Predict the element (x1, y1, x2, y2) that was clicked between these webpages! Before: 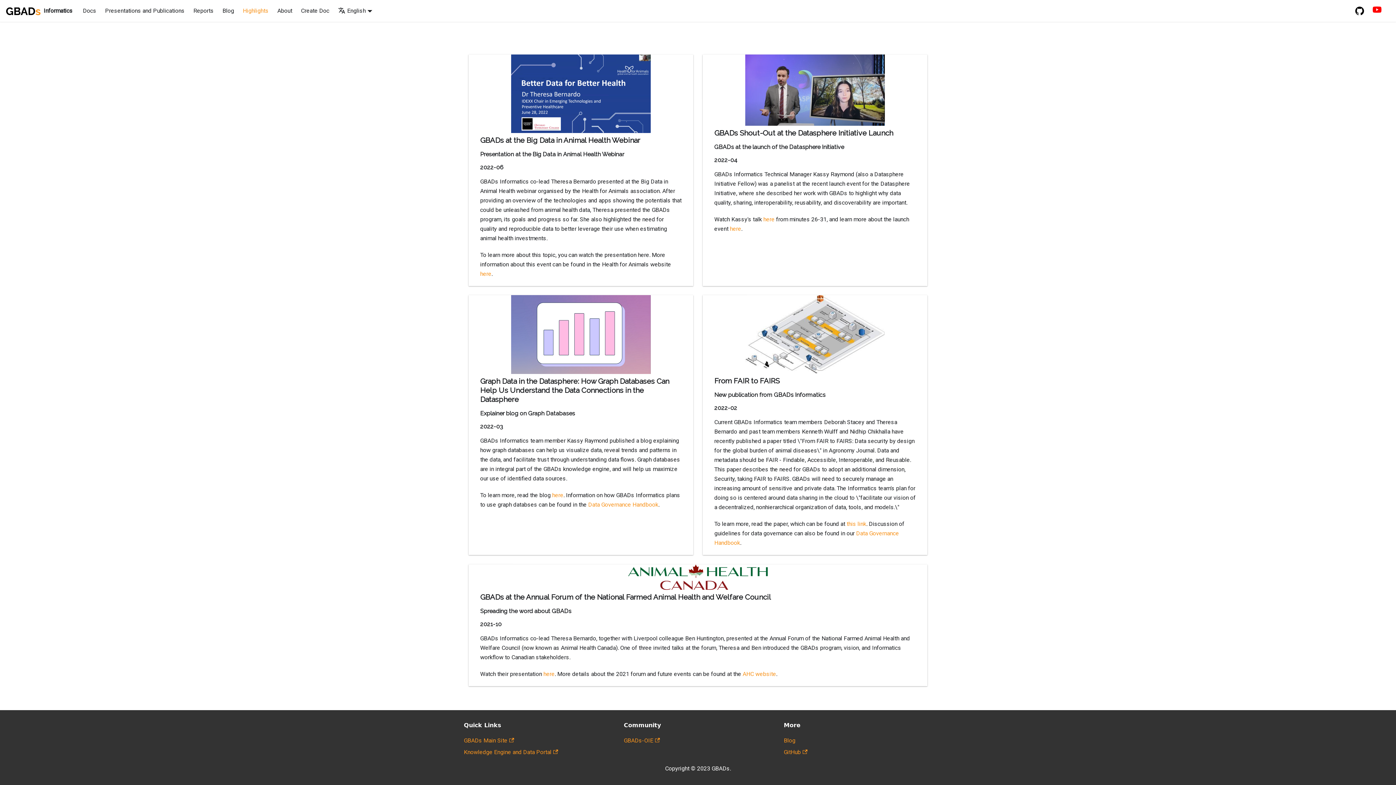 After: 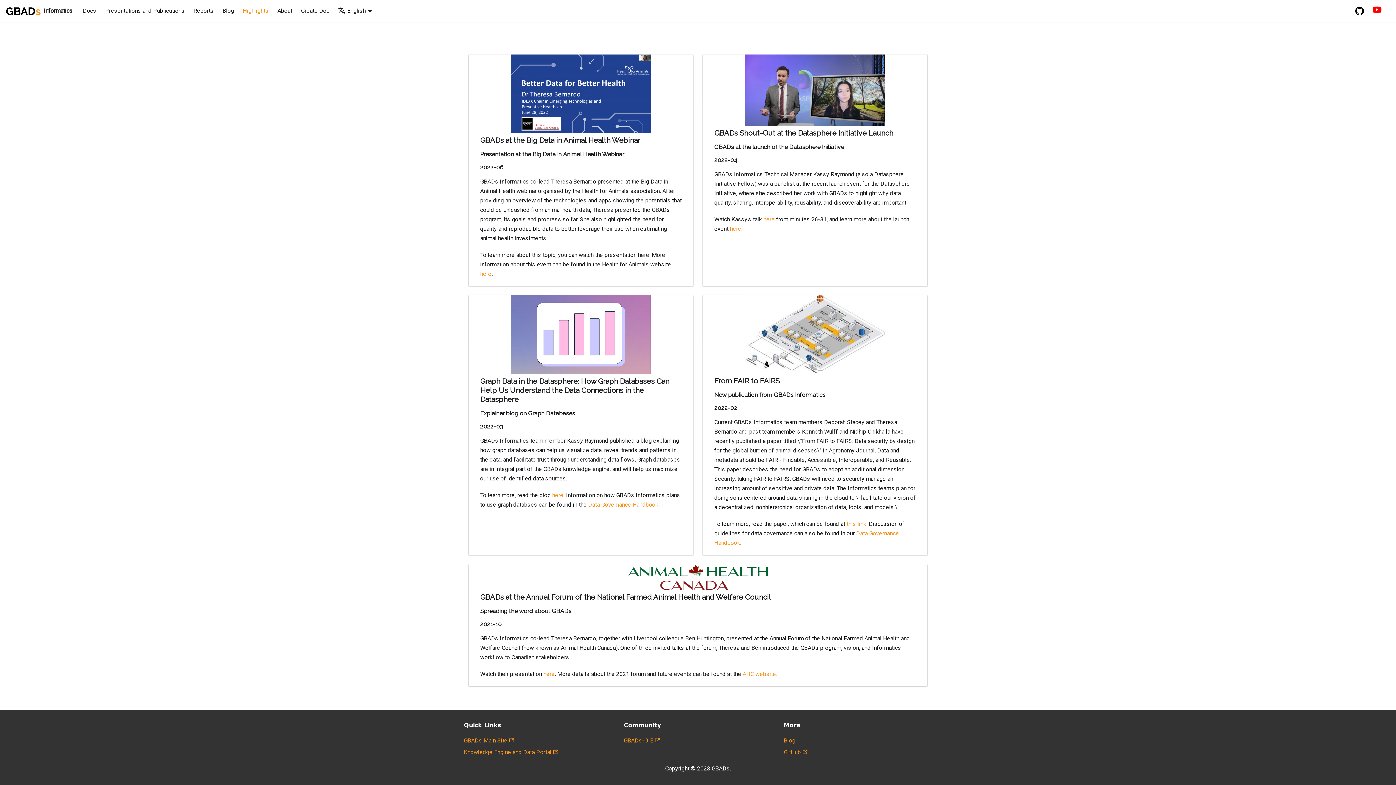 Action: bbox: (238, 4, 273, 17) label: Highlights